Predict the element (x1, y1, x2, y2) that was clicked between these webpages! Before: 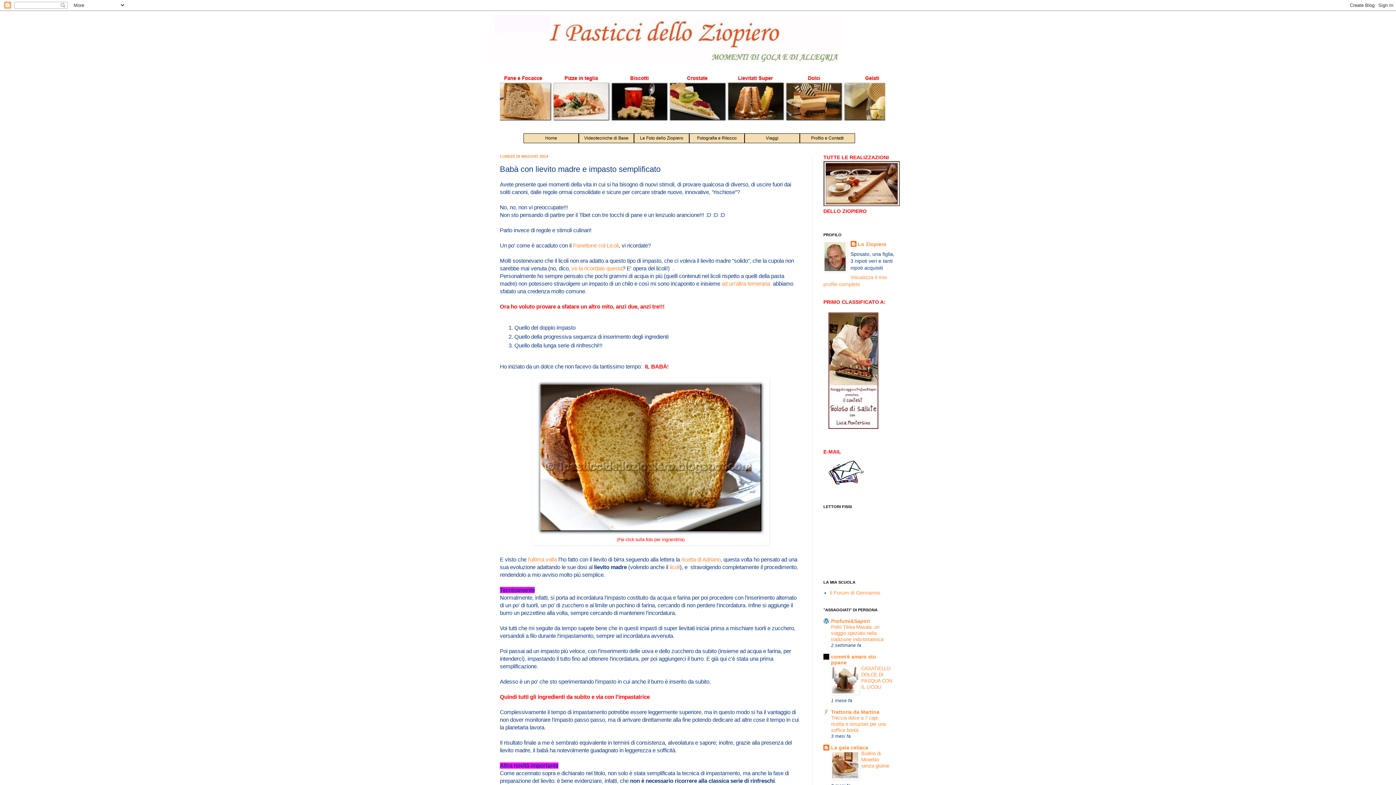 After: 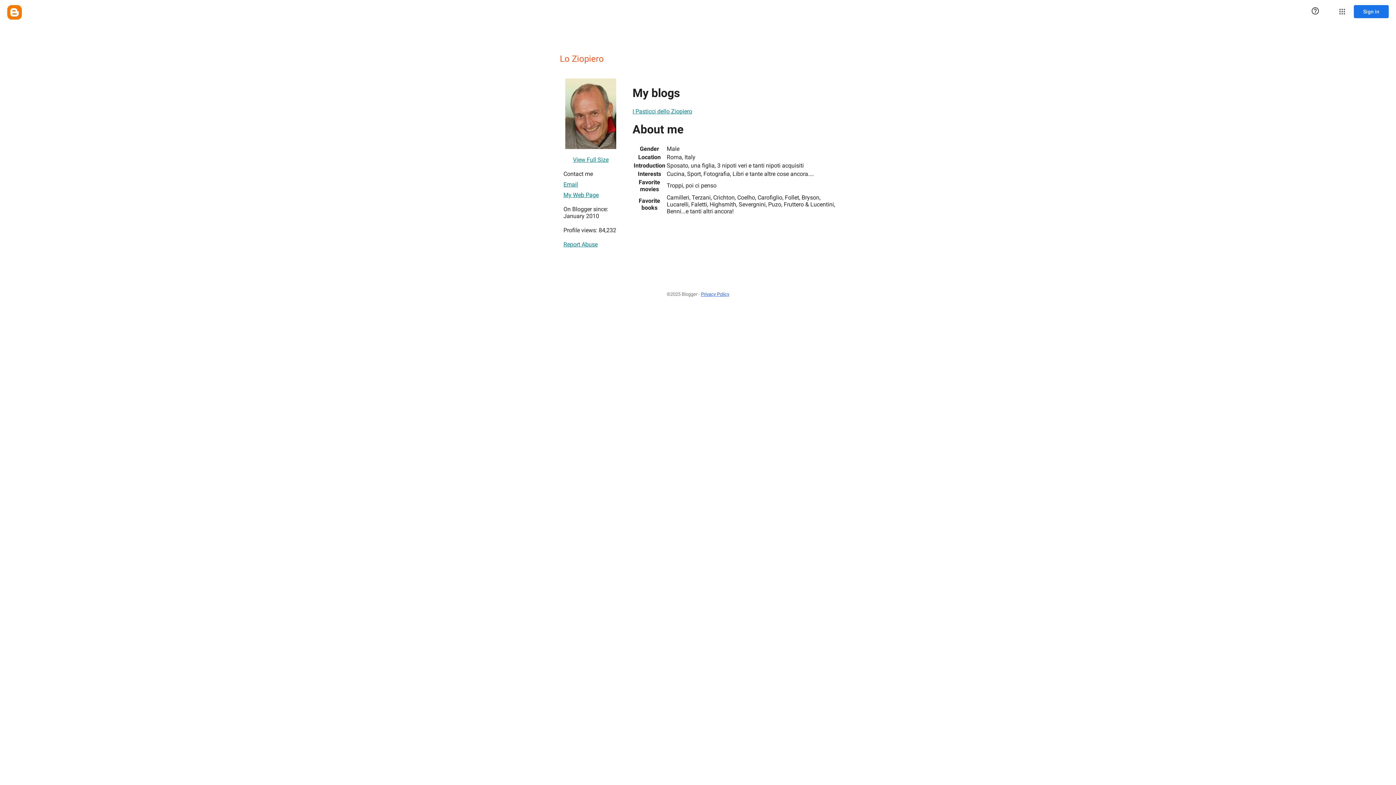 Action: label: Lo Ziopiero bbox: (850, 241, 886, 248)